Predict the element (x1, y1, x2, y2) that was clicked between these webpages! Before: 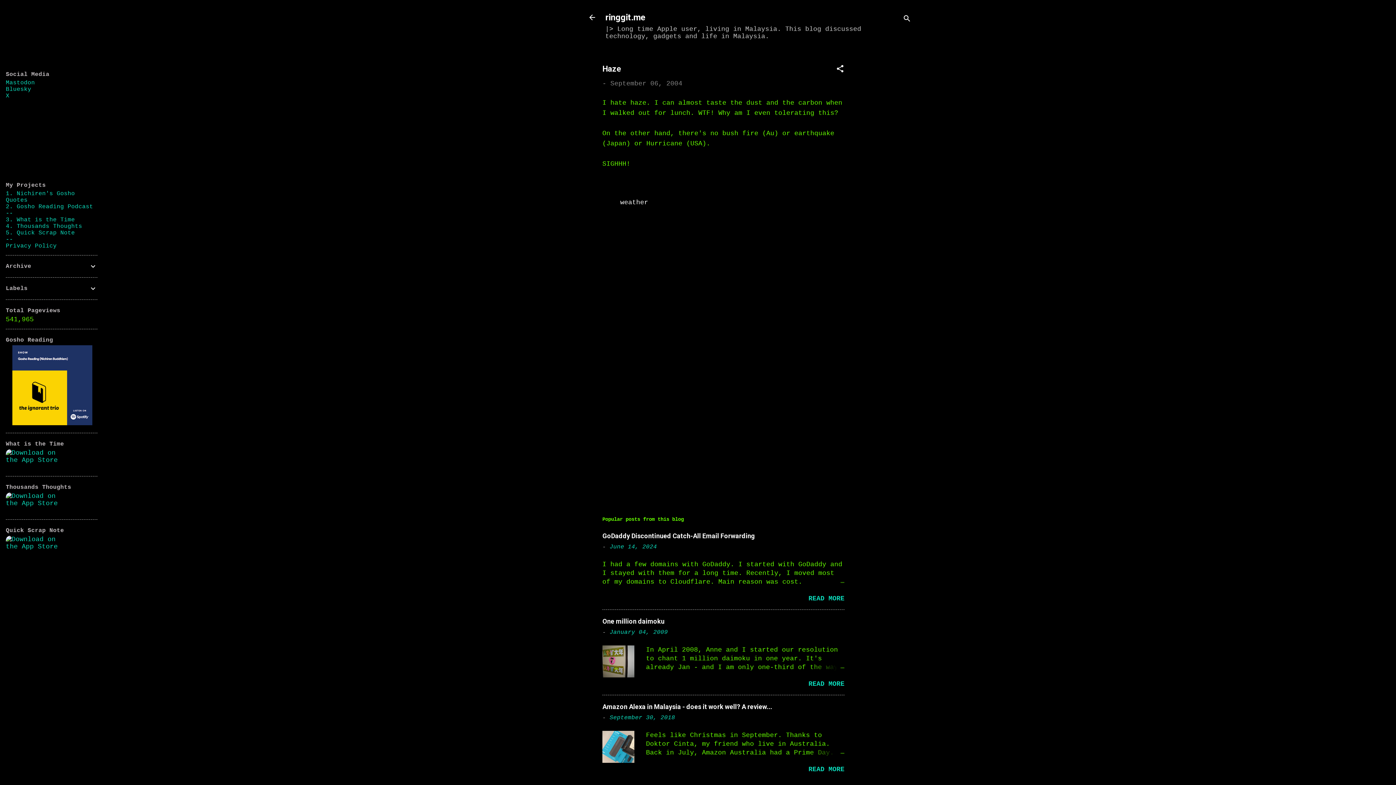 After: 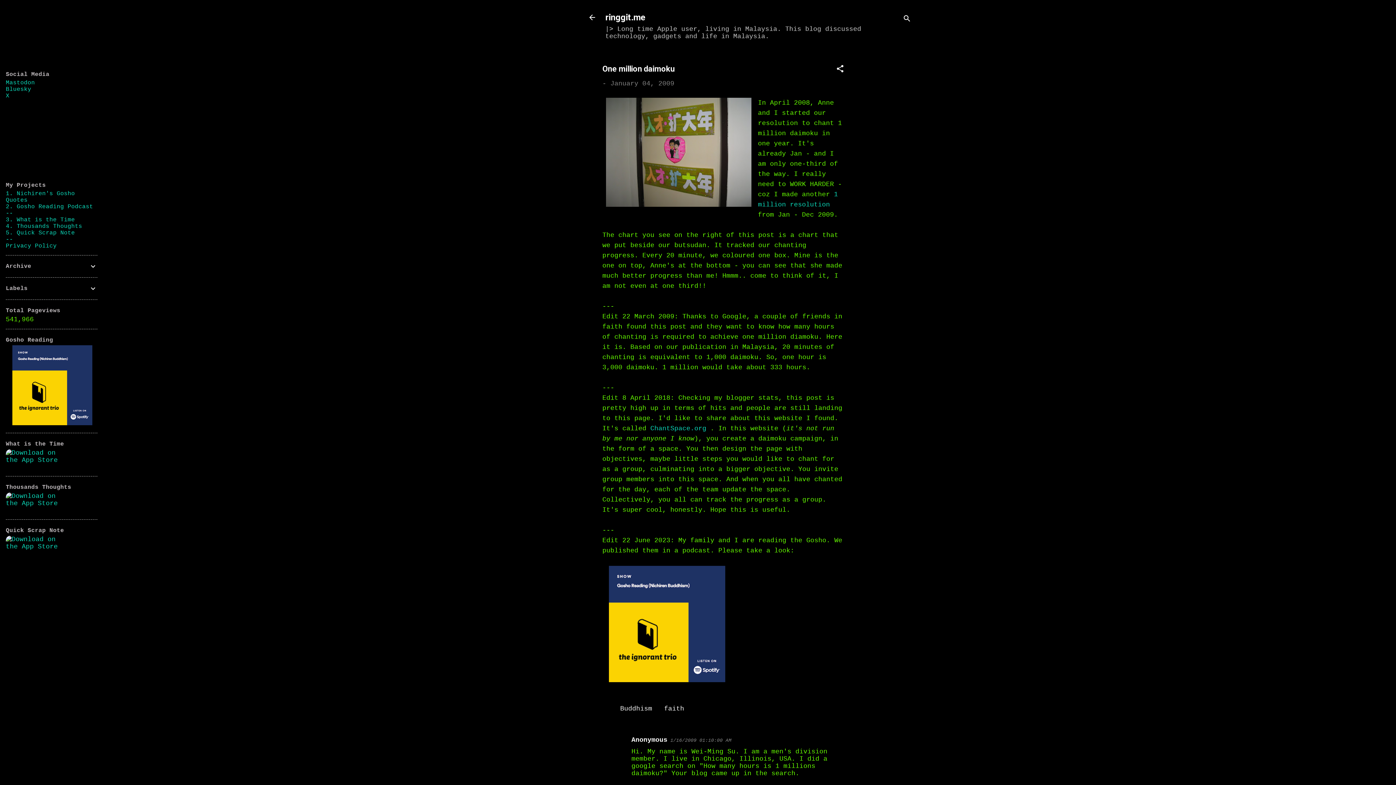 Action: bbox: (809, 663, 844, 671)